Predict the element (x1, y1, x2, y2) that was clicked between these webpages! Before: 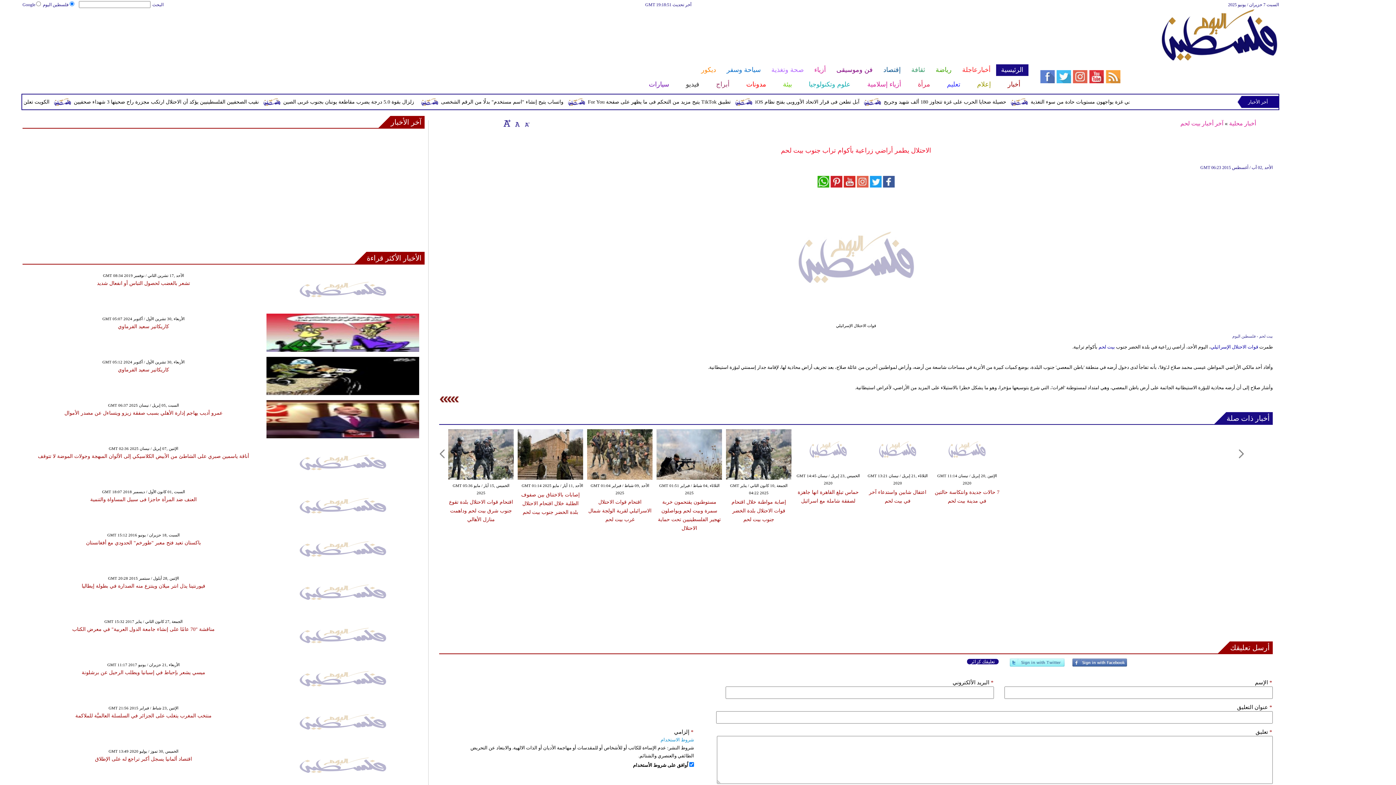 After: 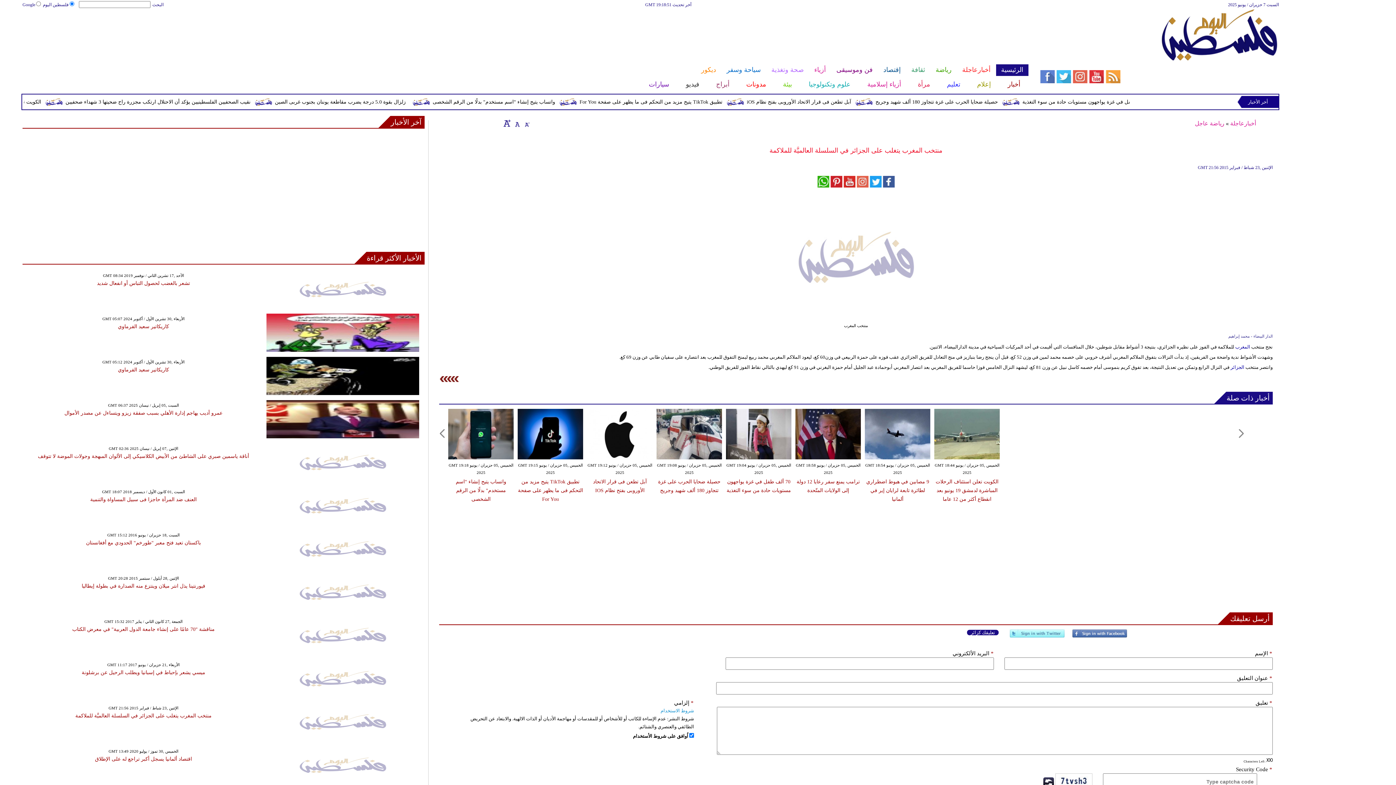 Action: label: منتخب المغرب يتغلب على الجزائر في السلسلة العالميَّة للملاكمة bbox: (75, 713, 211, 718)